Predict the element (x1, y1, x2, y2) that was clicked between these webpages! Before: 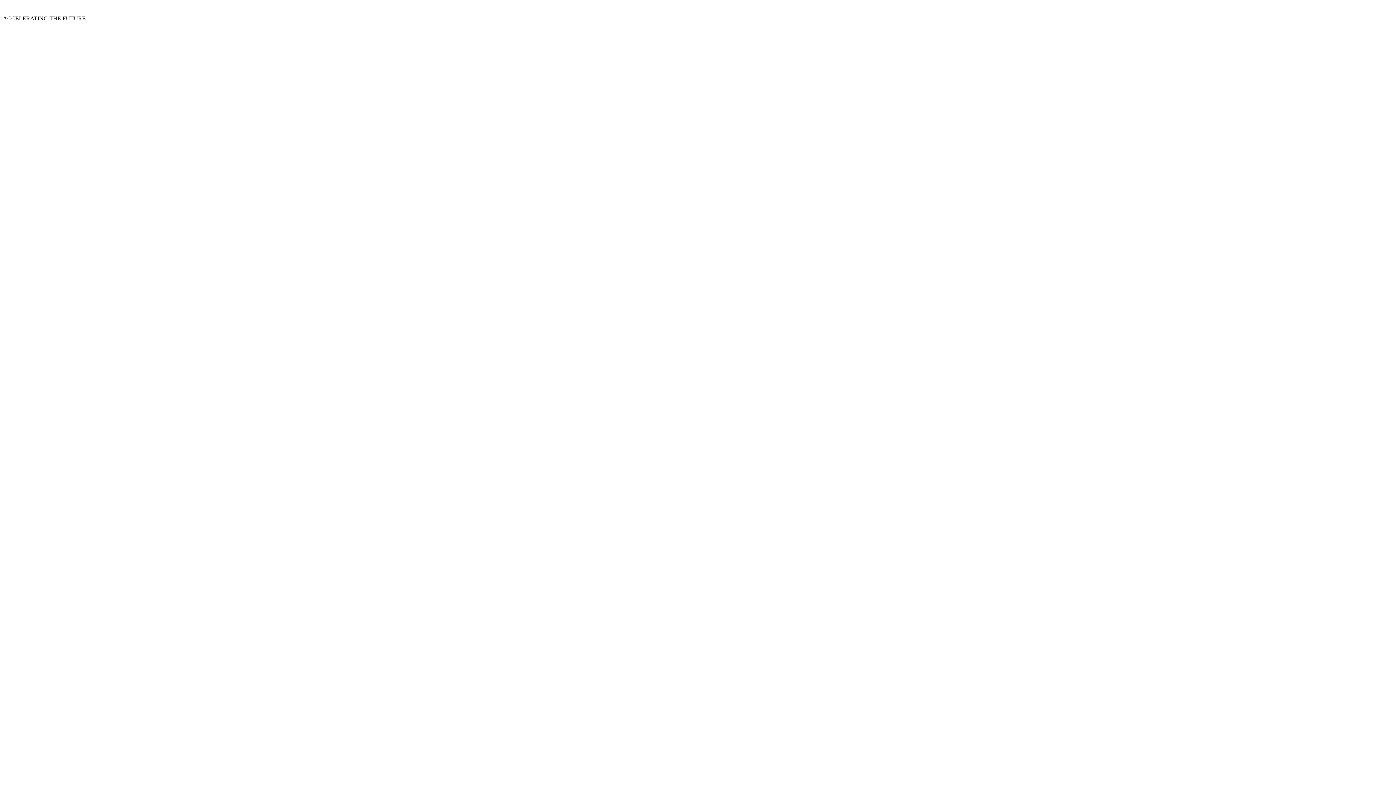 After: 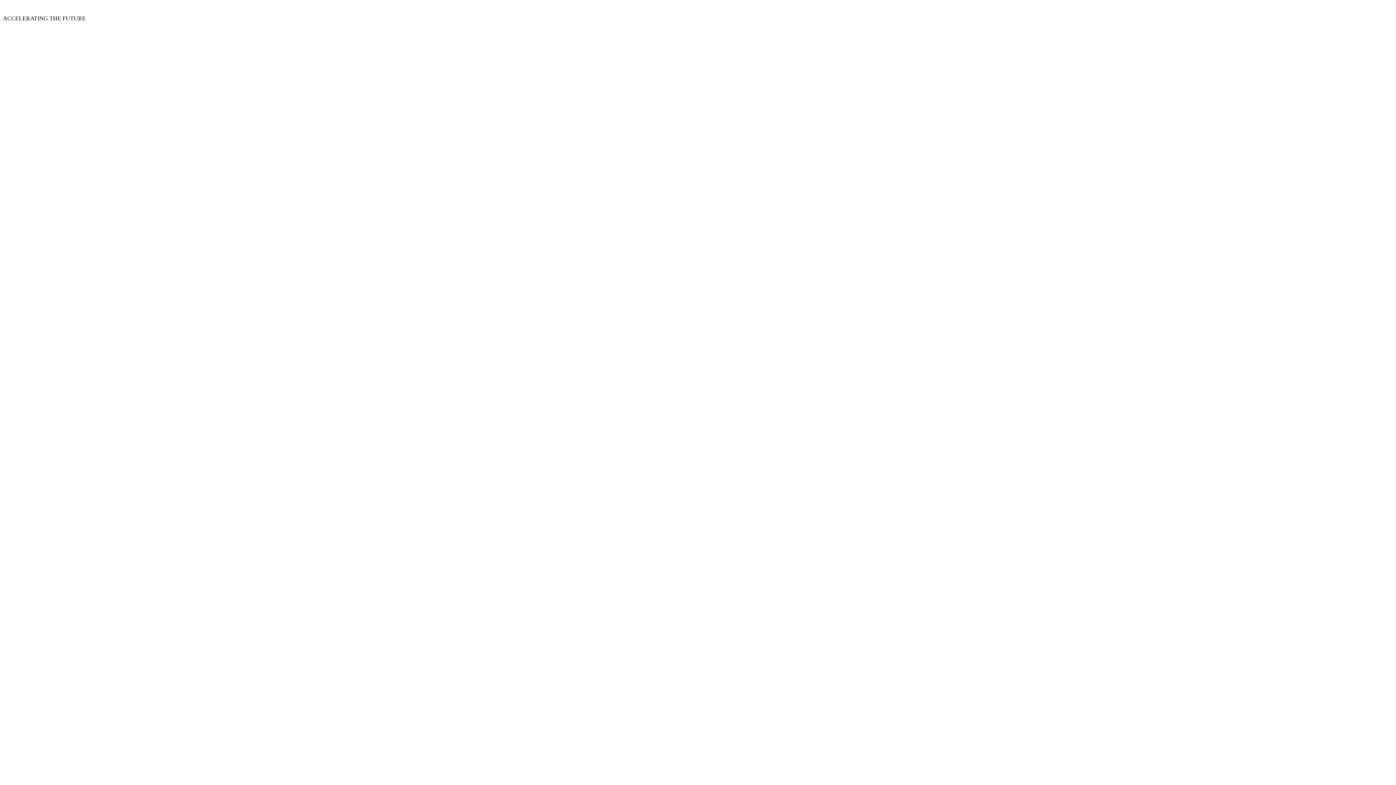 Action: bbox: (2, 2, 3, 9)